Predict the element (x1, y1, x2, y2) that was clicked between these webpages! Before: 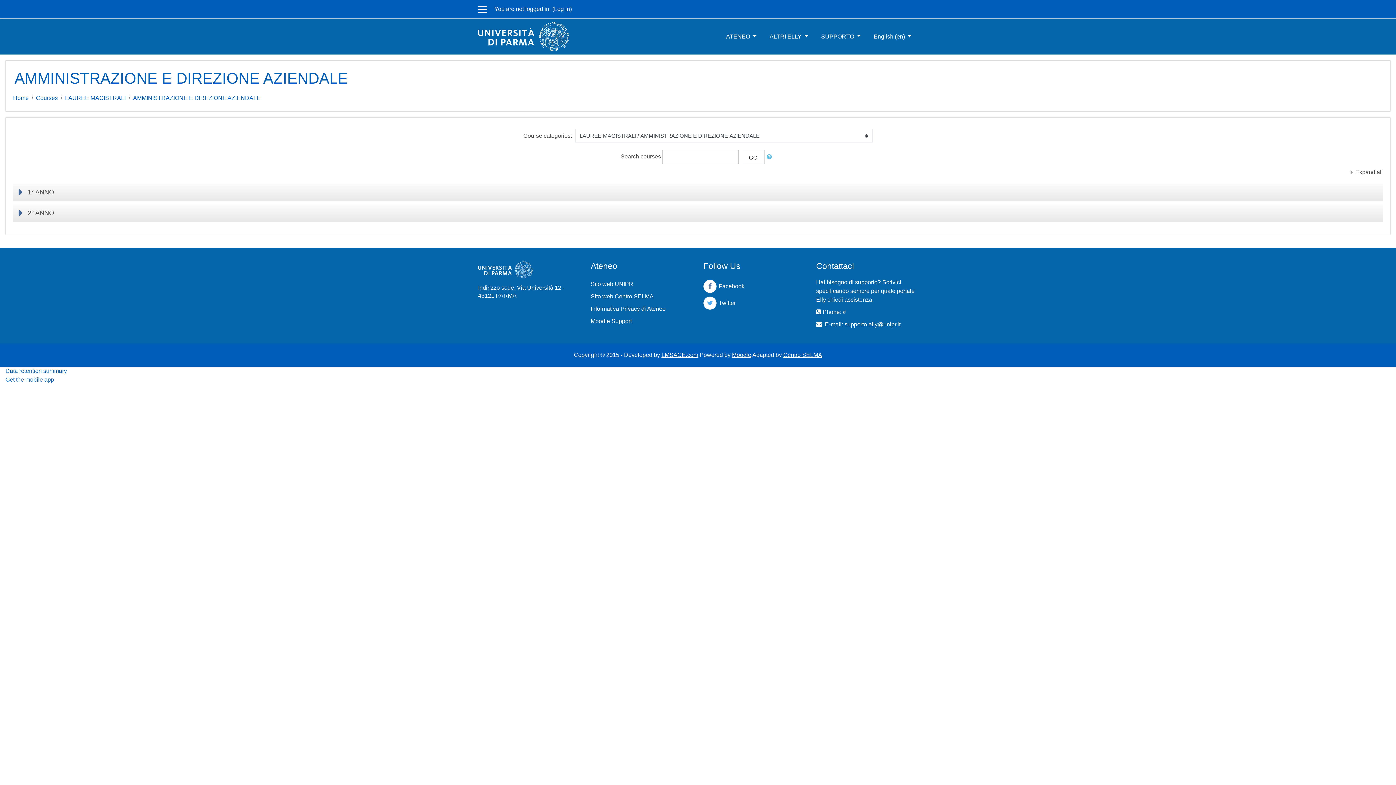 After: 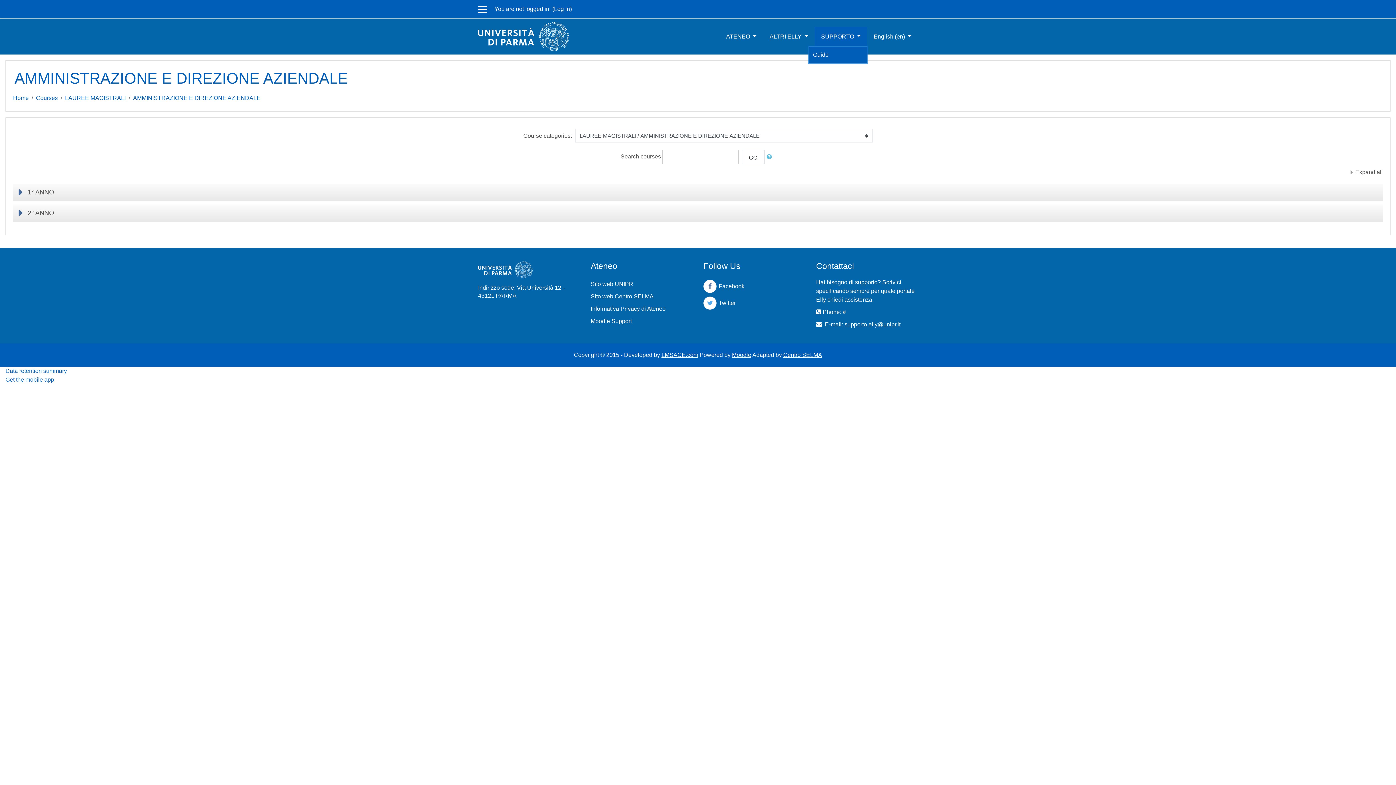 Action: bbox: (814, 26, 867, 46) label: SUPPORTO 